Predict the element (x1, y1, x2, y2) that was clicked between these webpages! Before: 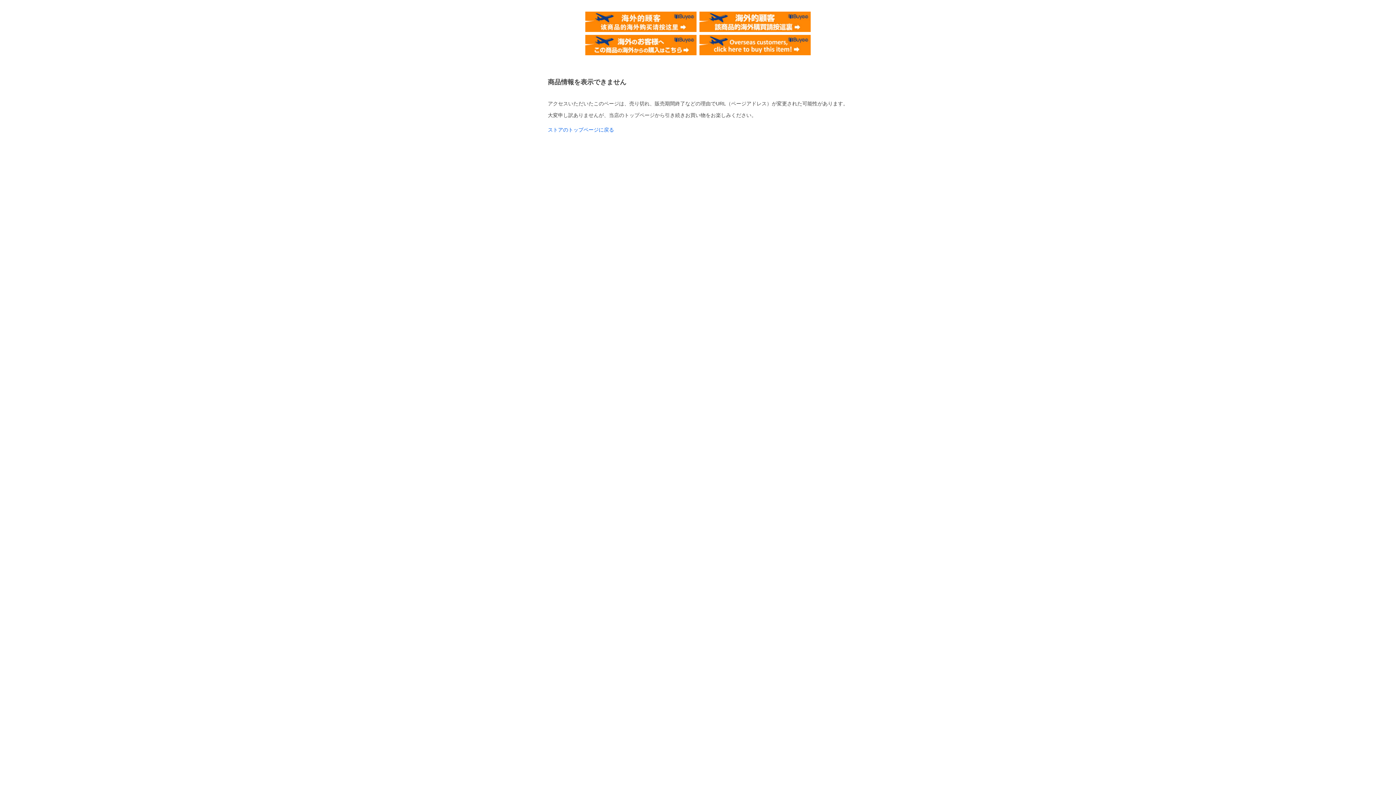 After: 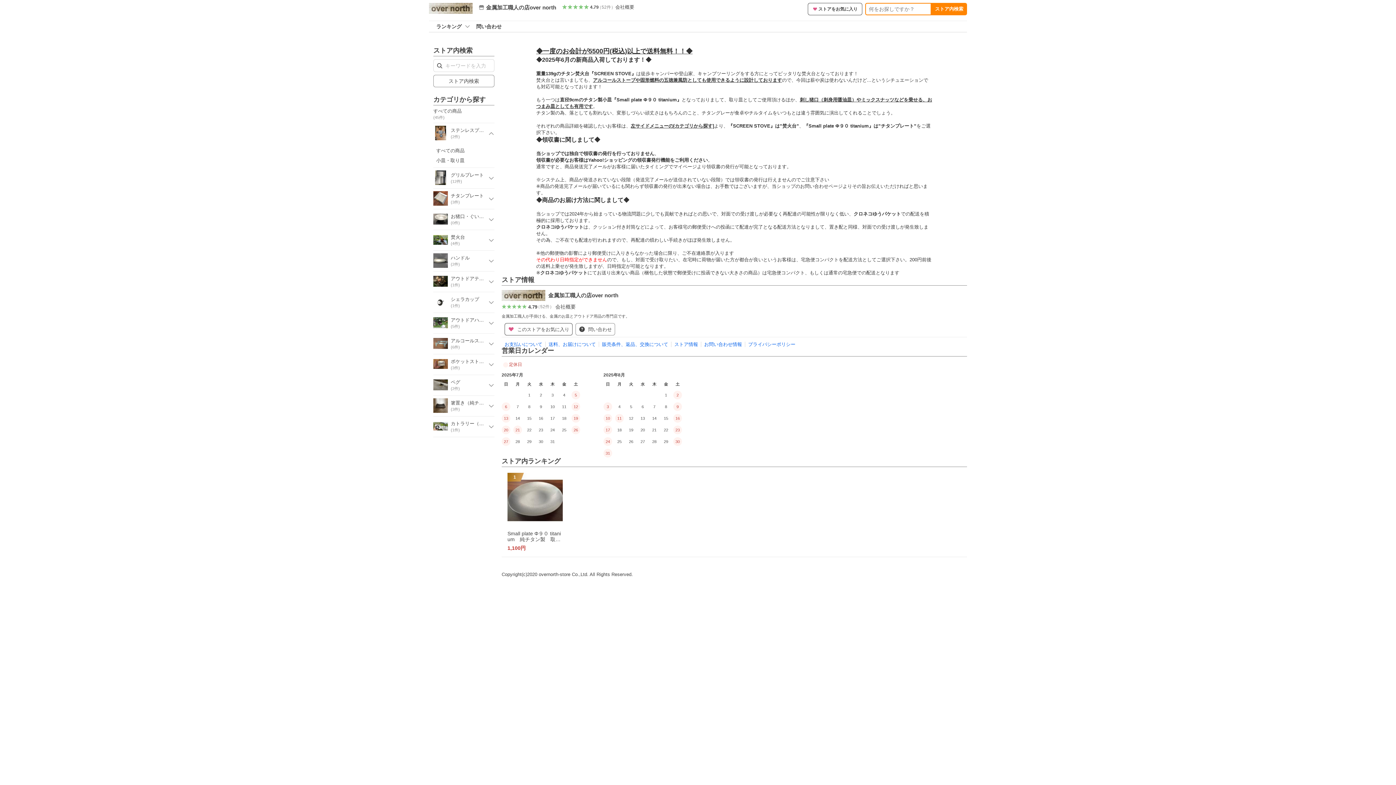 Action: bbox: (548, 126, 614, 132) label: ストアのトップページに戻る